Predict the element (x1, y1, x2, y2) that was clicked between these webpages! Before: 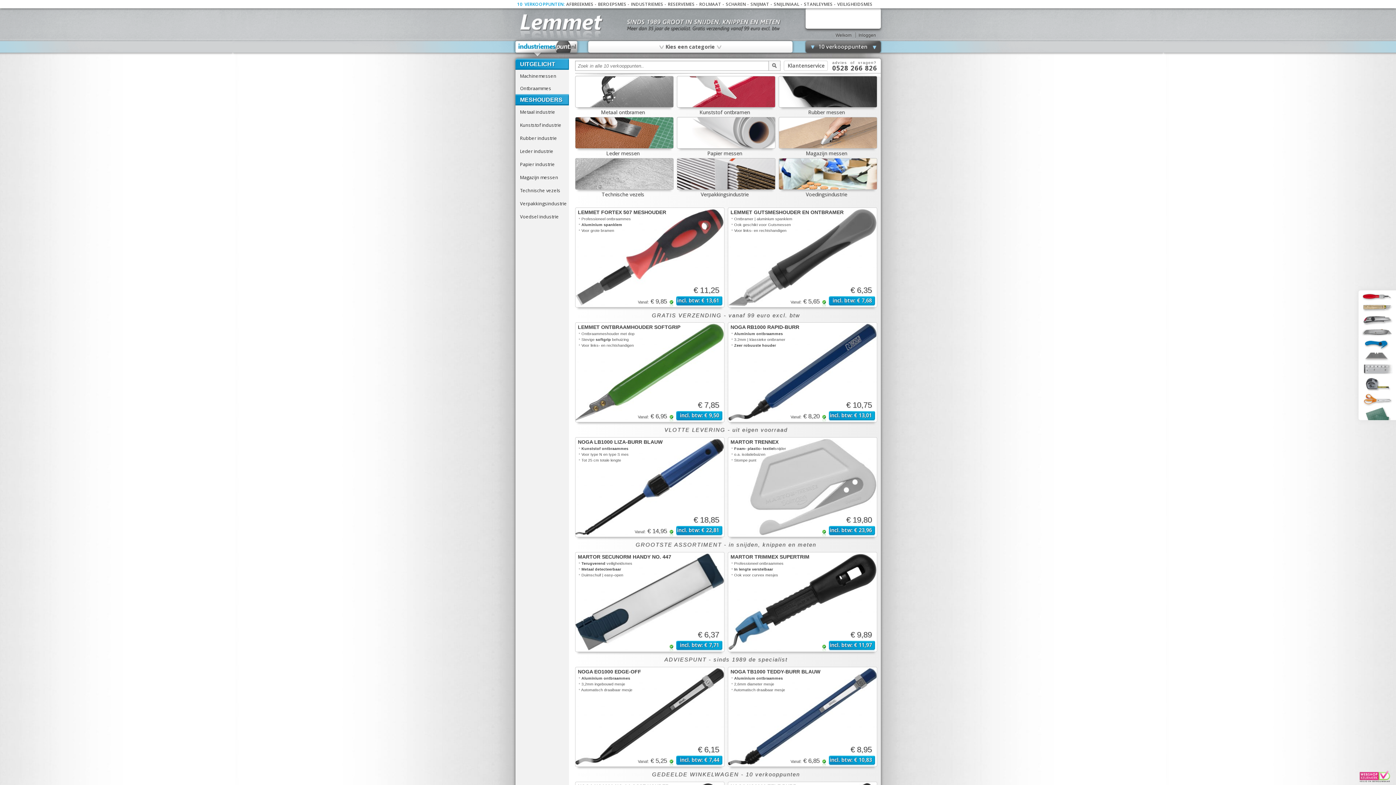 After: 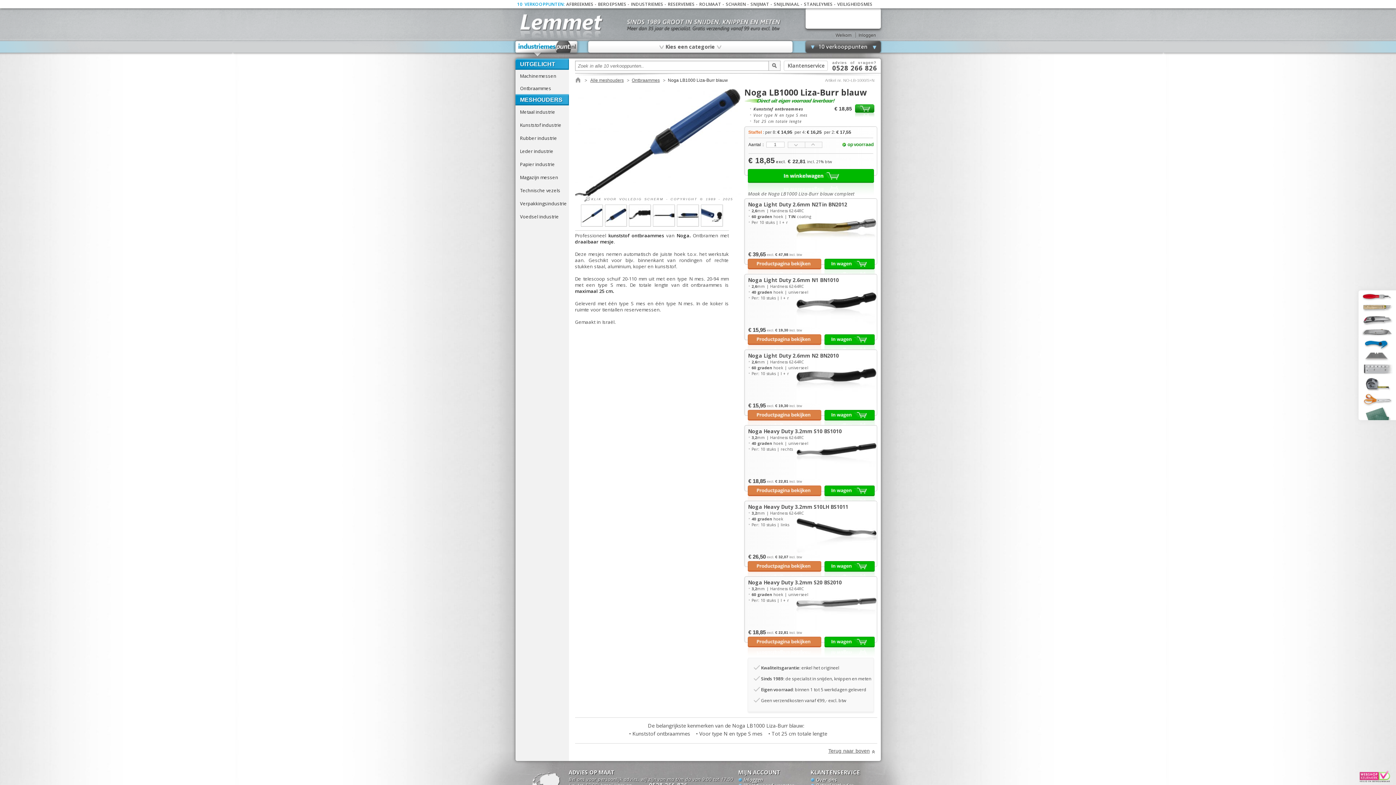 Action: bbox: (575, 437, 724, 537)